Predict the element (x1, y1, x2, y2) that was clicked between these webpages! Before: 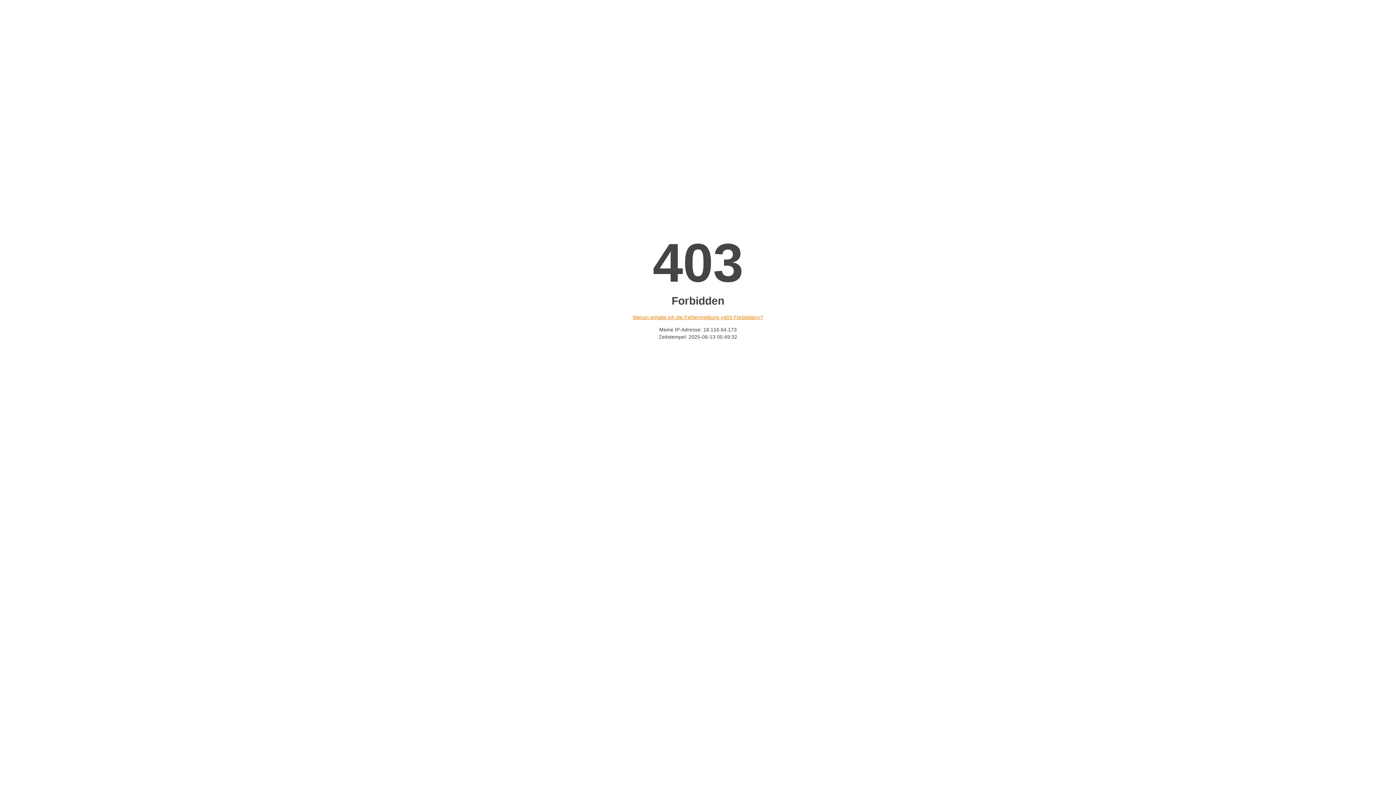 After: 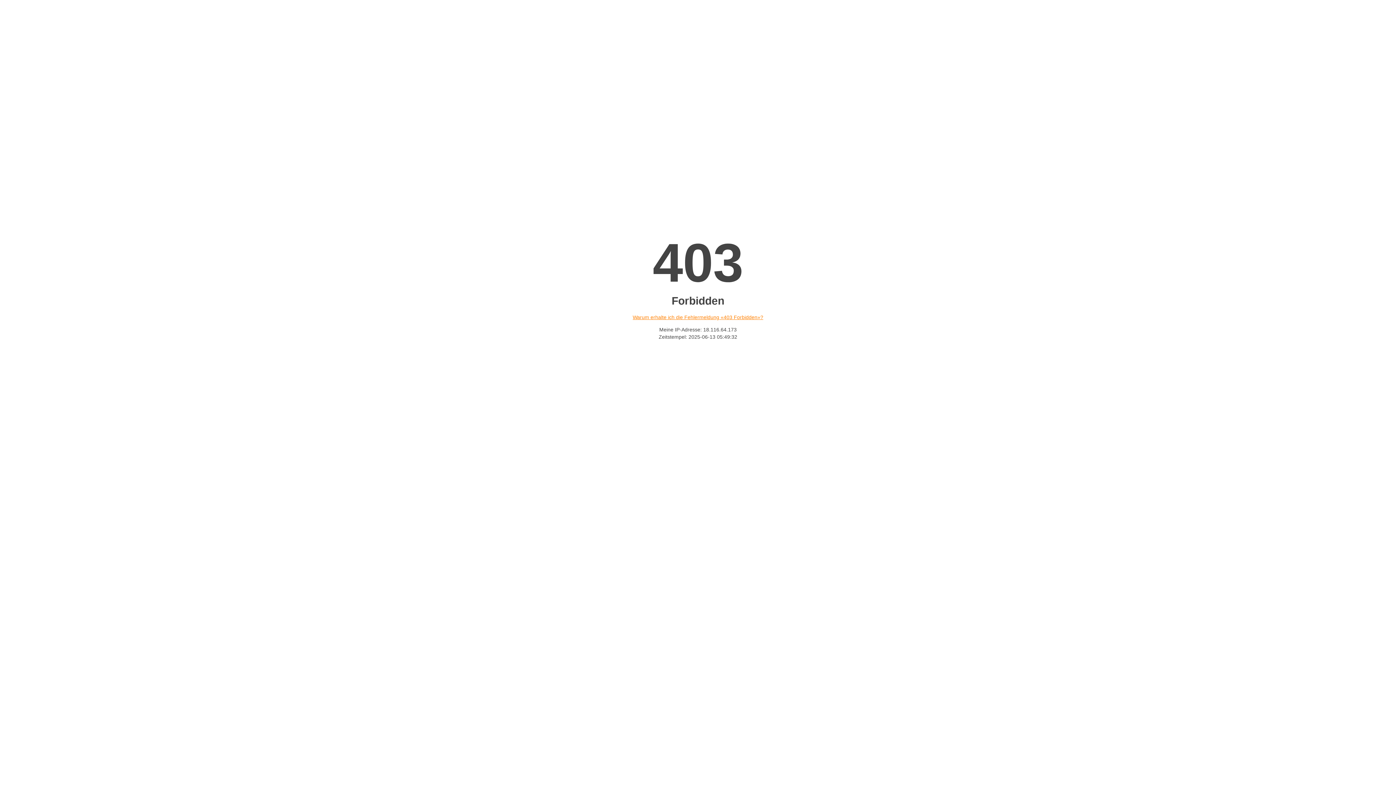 Action: bbox: (632, 314, 763, 320) label: Warum erhalte ich die Fehlermeldung «403 Forbidden»?